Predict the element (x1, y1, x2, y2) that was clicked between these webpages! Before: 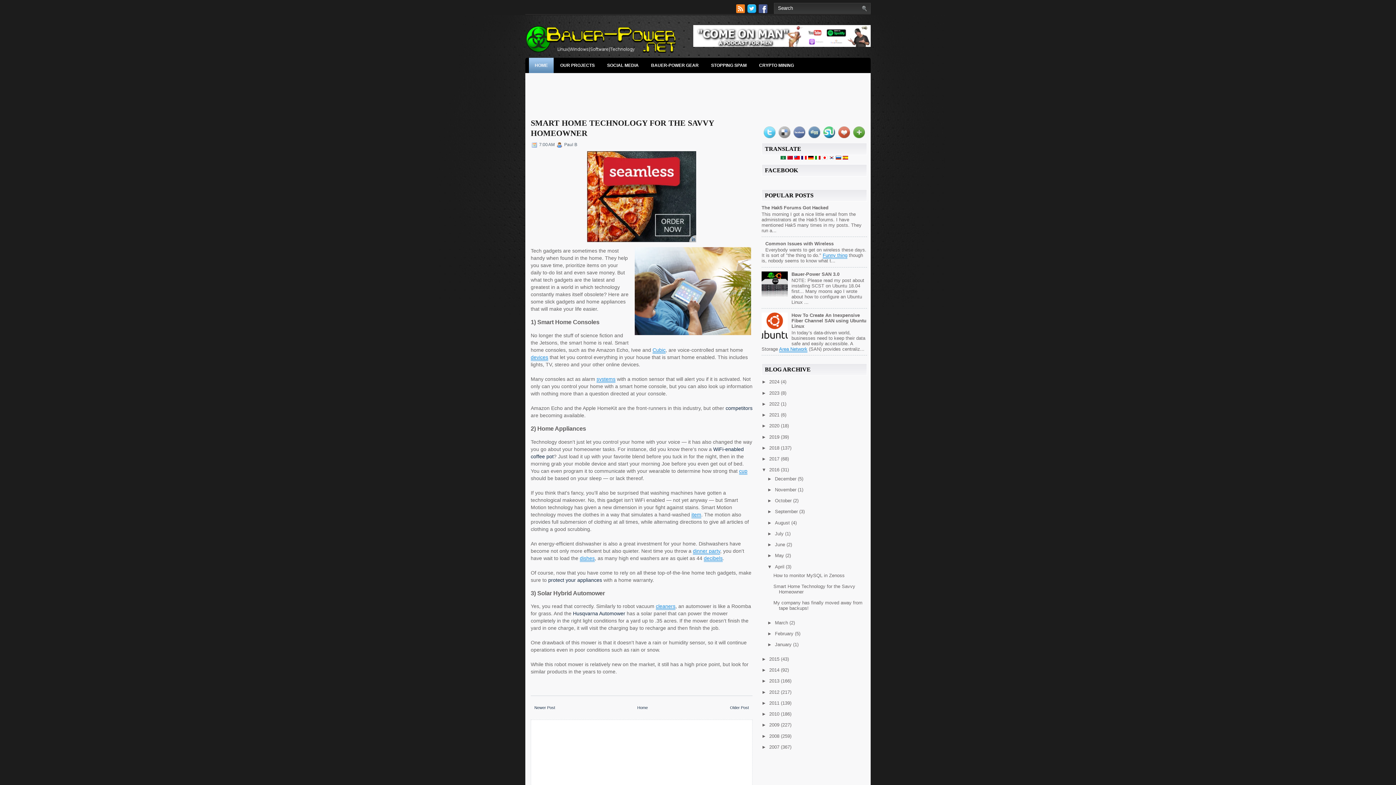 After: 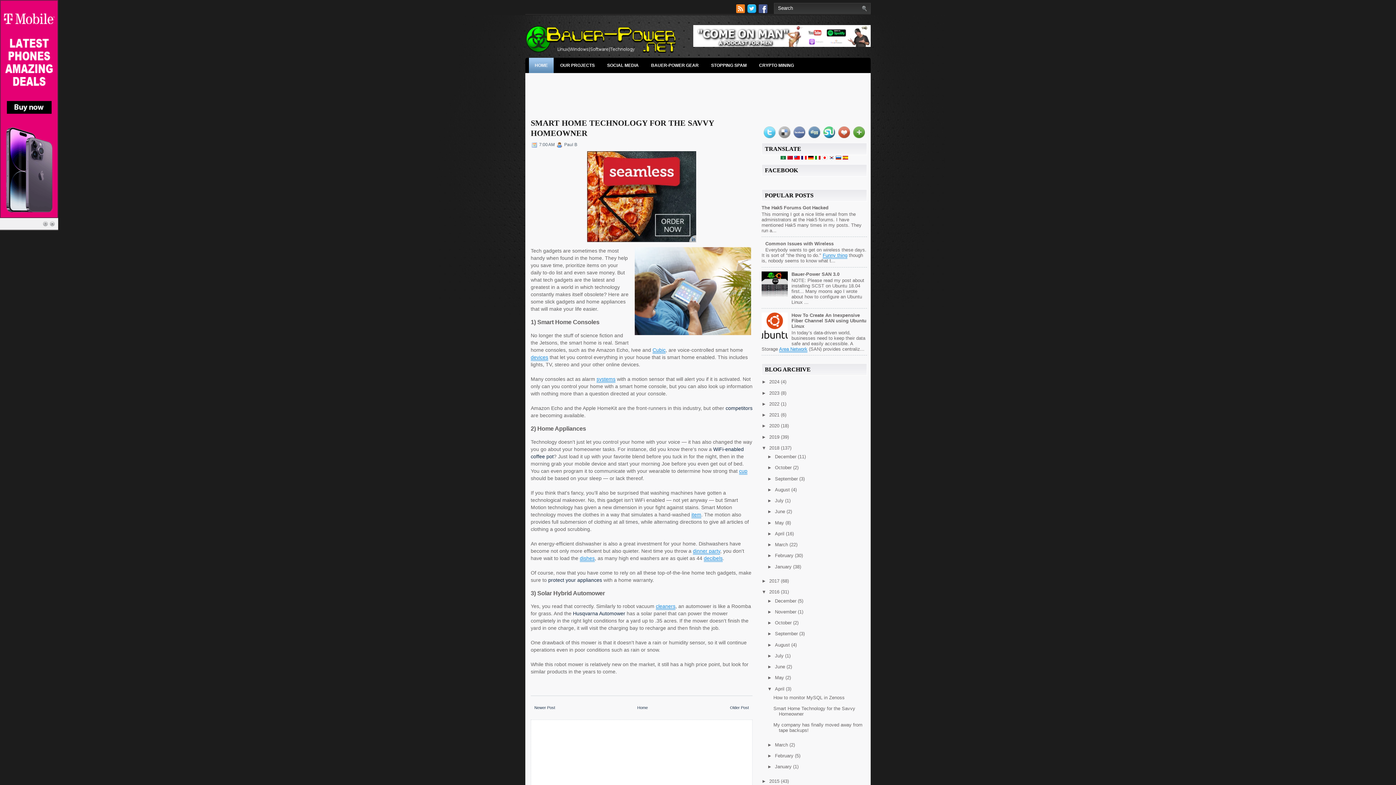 Action: label: ►   bbox: (761, 445, 769, 450)